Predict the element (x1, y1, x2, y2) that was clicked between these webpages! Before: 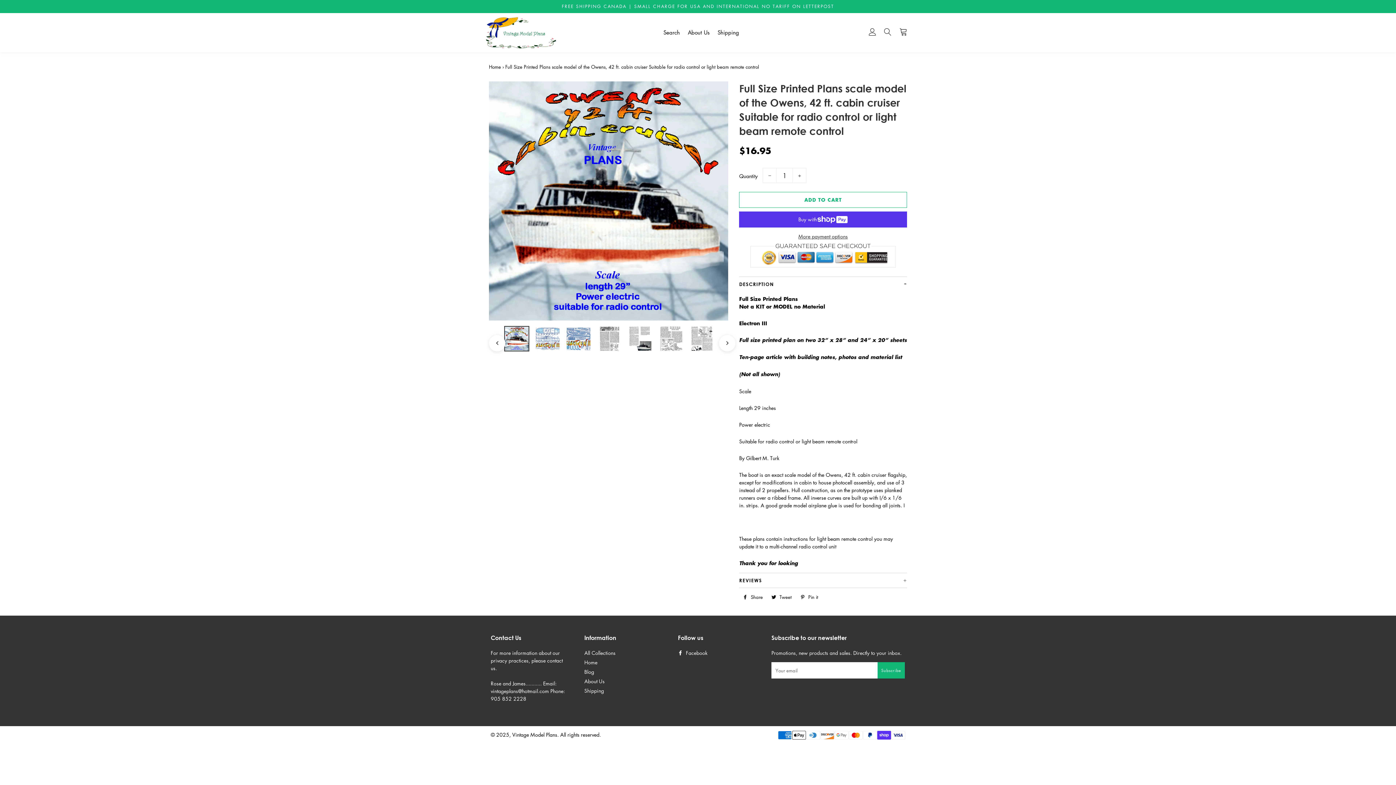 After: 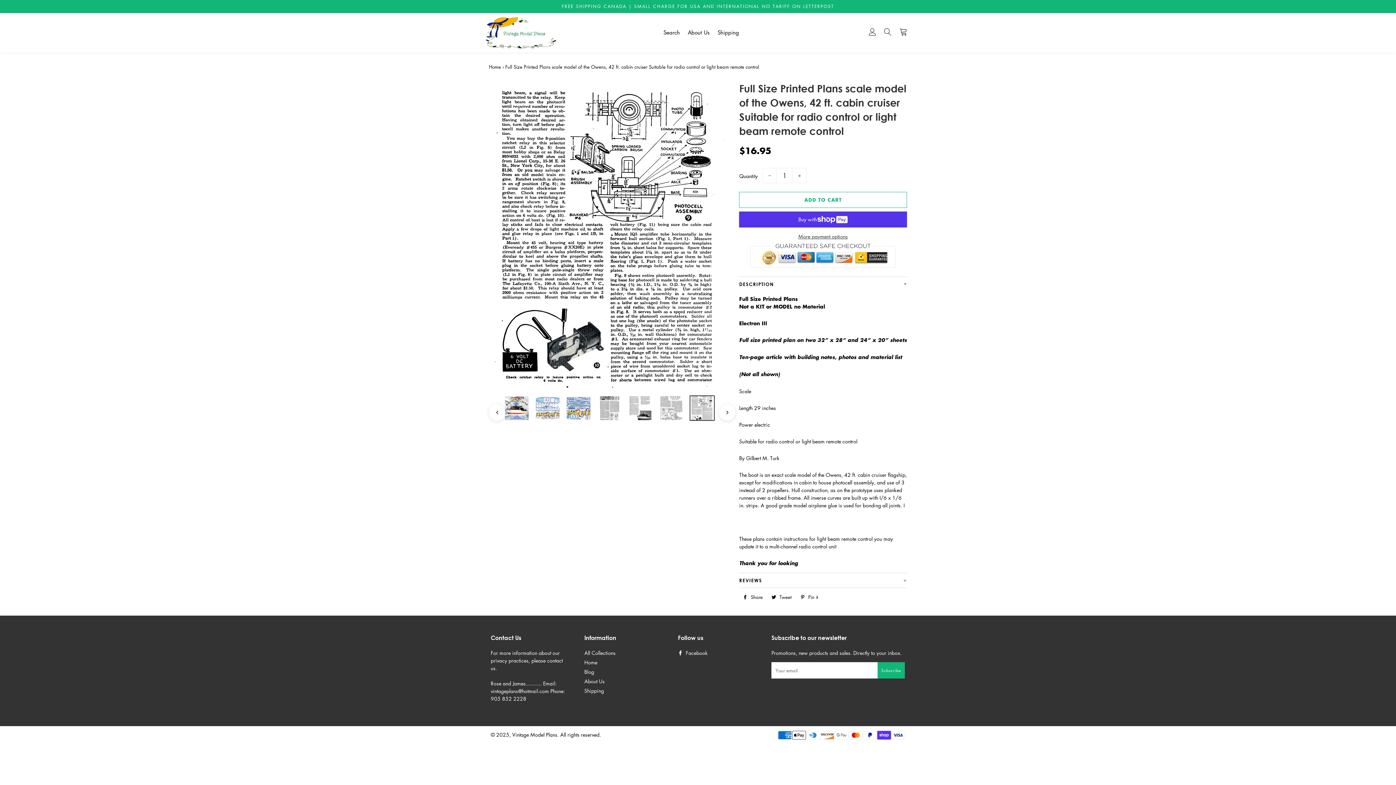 Action: bbox: (689, 326, 714, 351)